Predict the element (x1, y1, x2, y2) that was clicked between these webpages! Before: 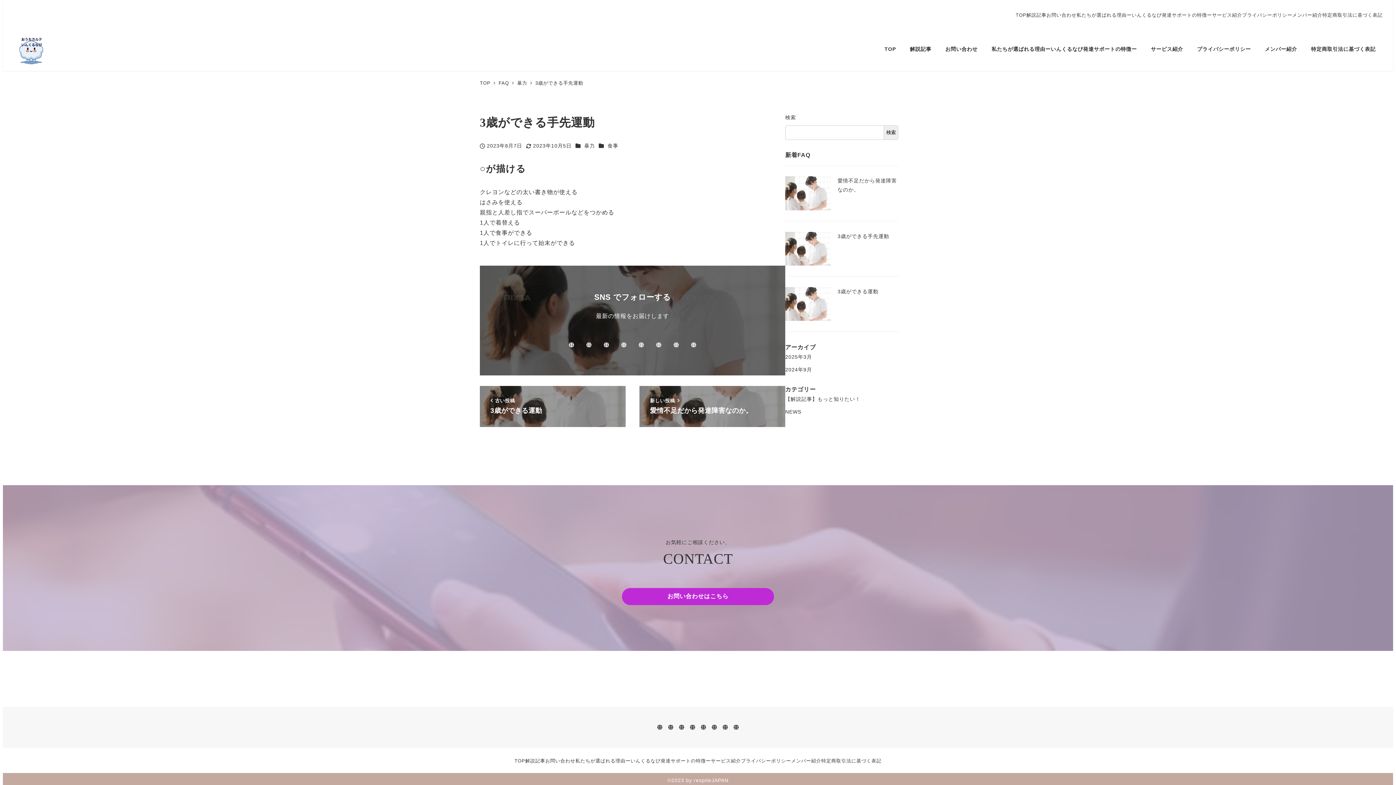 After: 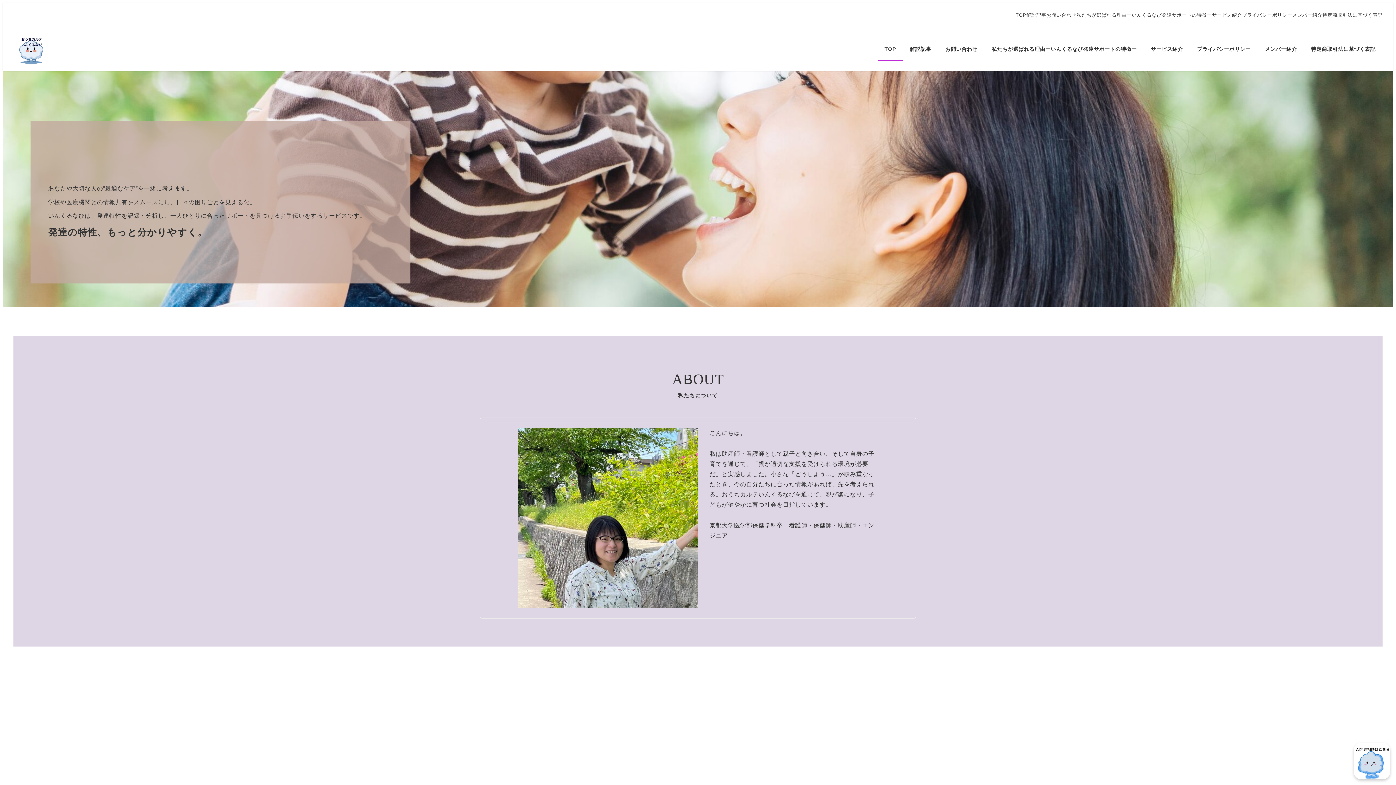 Action: bbox: (565, 339, 577, 350) label: TOP